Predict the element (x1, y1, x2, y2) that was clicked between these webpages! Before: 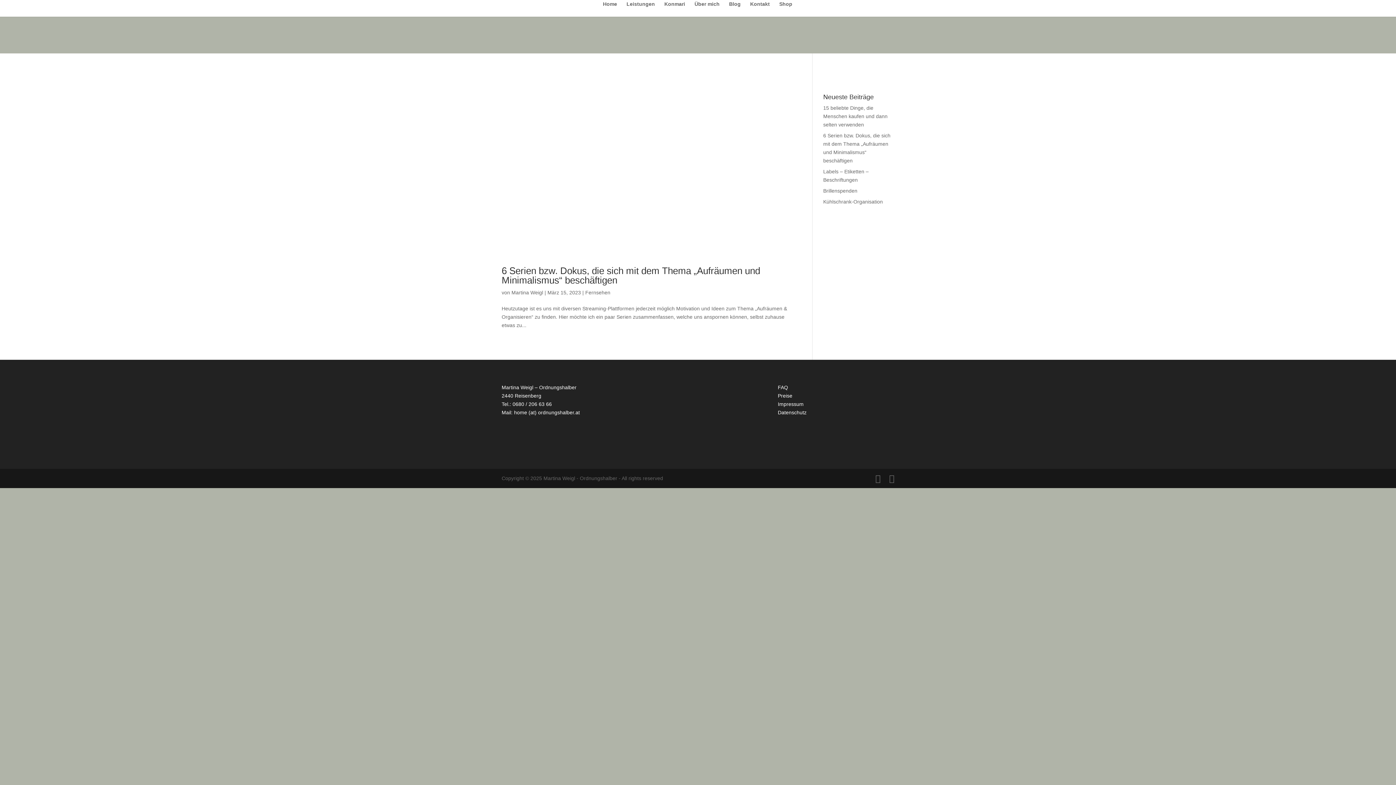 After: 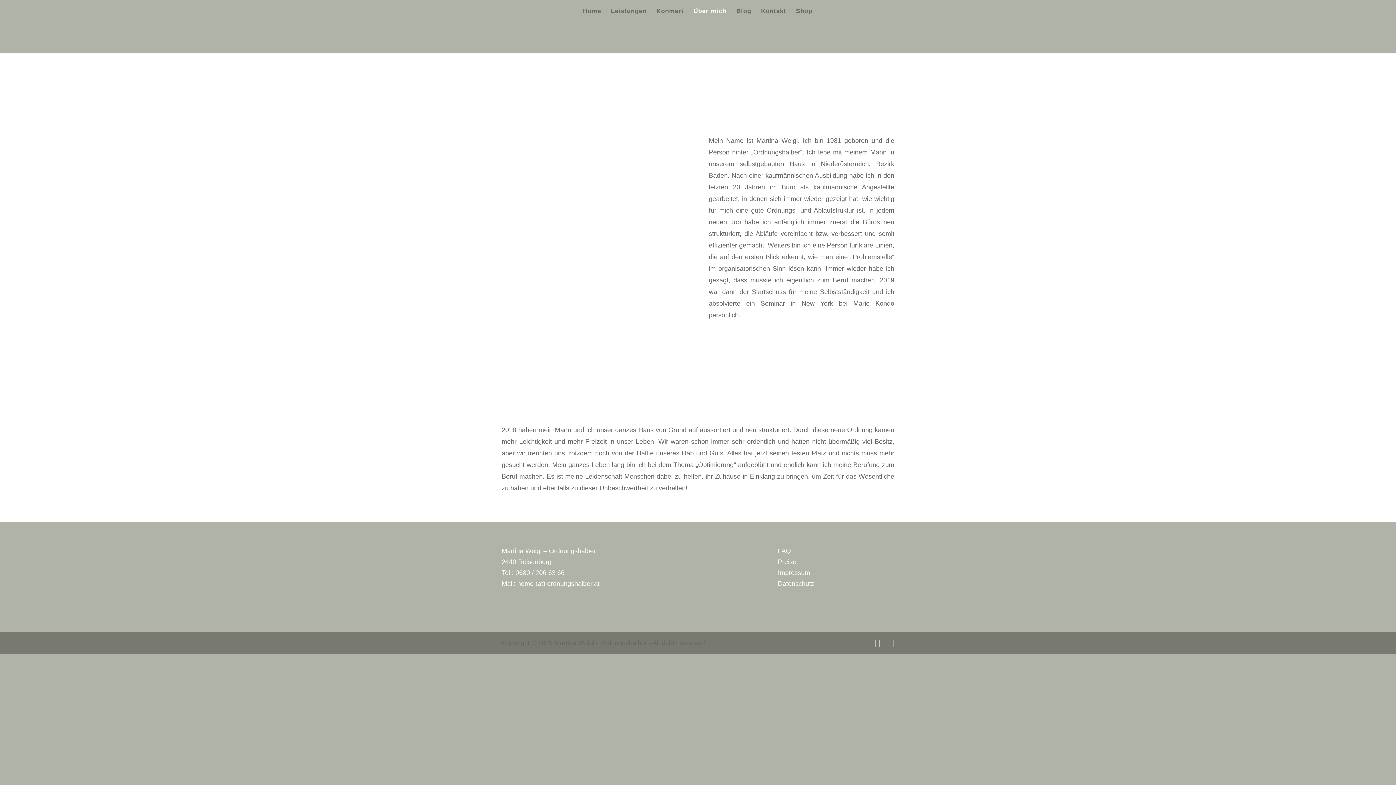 Action: bbox: (694, 1, 719, 16) label: Über mich